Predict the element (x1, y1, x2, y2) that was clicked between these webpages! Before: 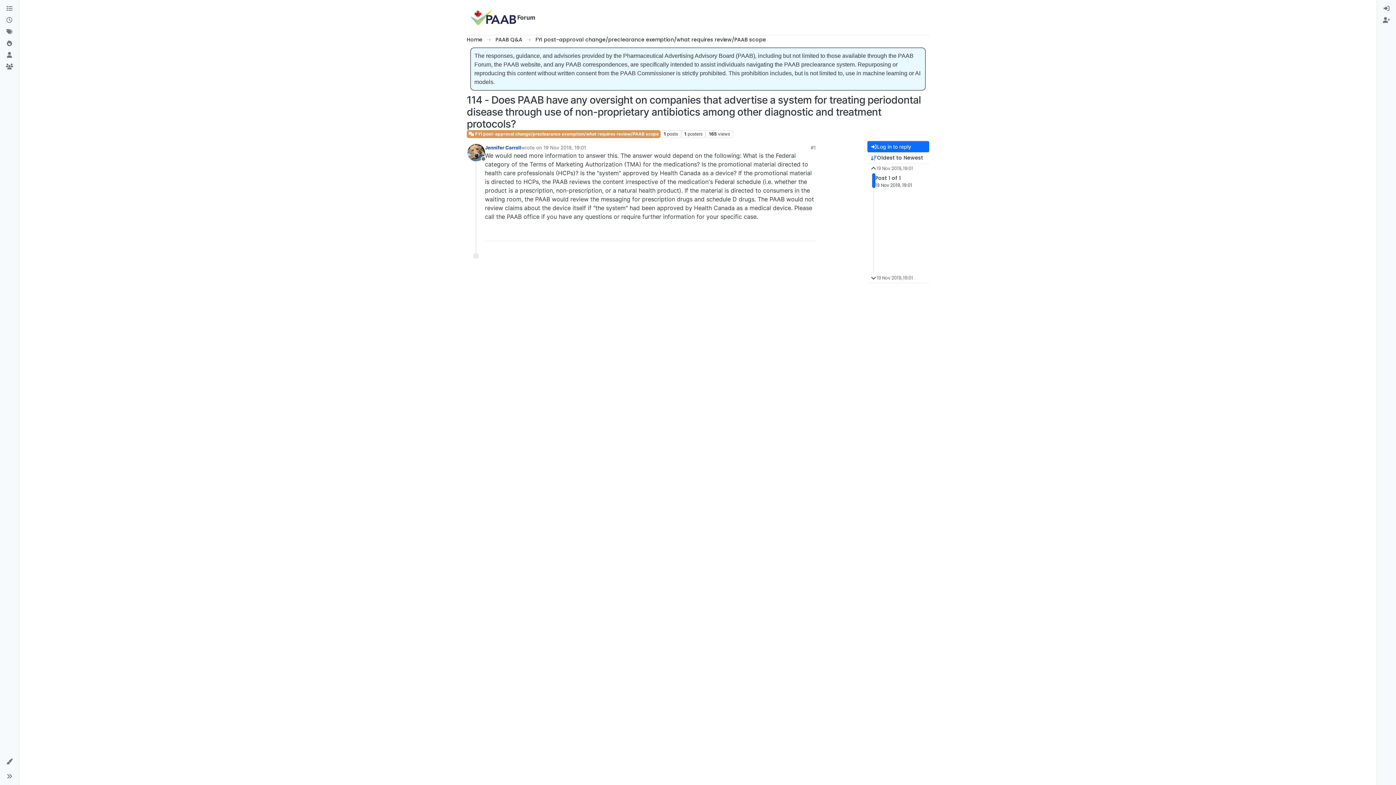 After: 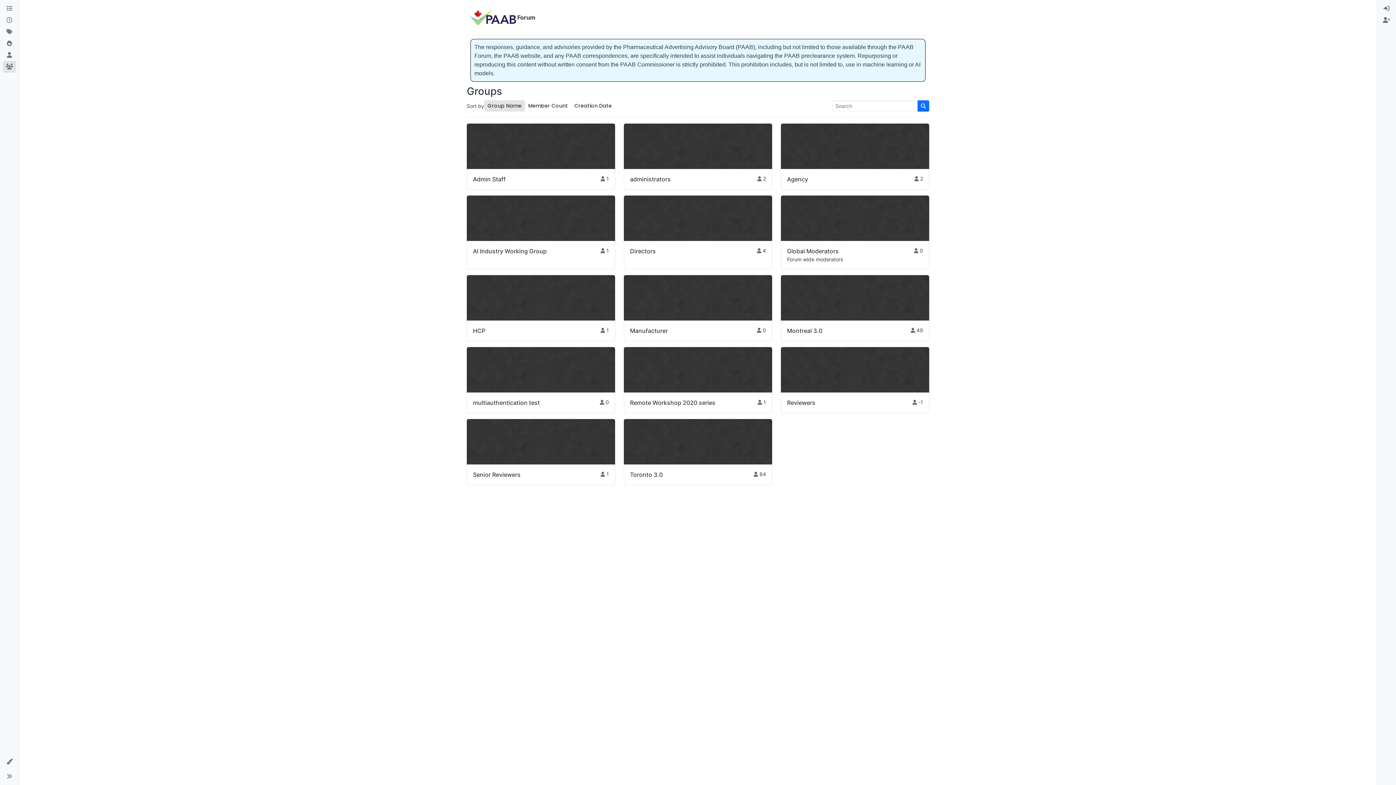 Action: bbox: (2, 61, 16, 72) label: Groups